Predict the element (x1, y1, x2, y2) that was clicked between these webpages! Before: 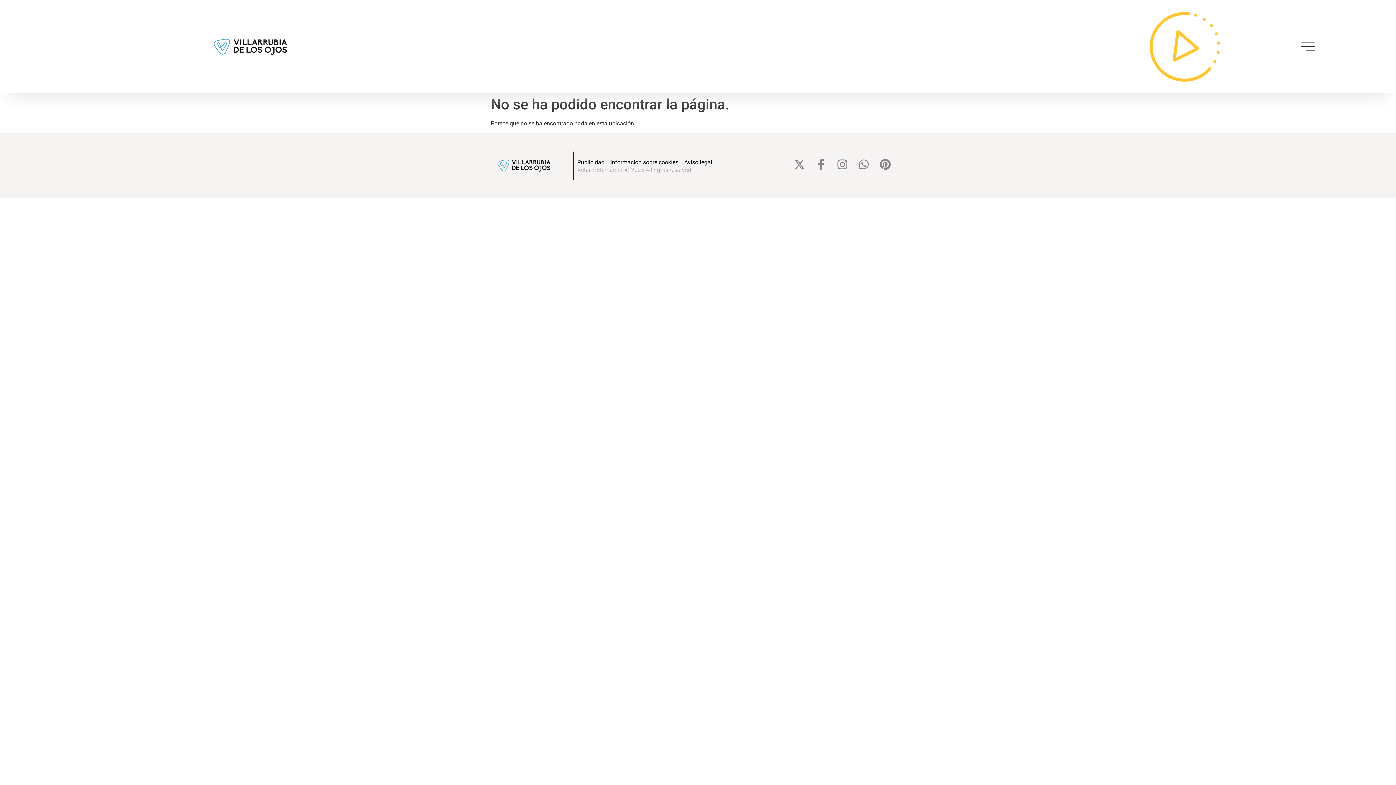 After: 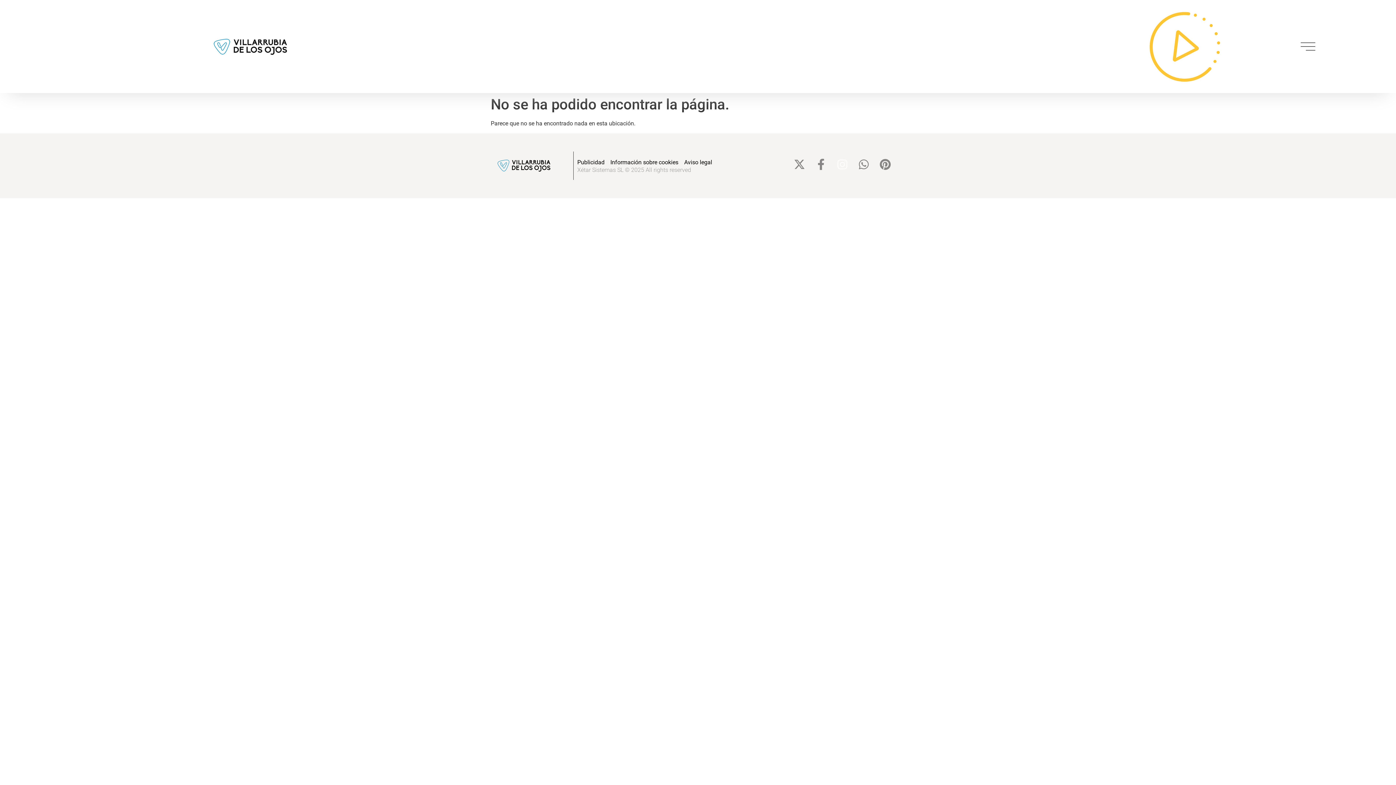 Action: bbox: (836, 158, 848, 170) label: Instagram